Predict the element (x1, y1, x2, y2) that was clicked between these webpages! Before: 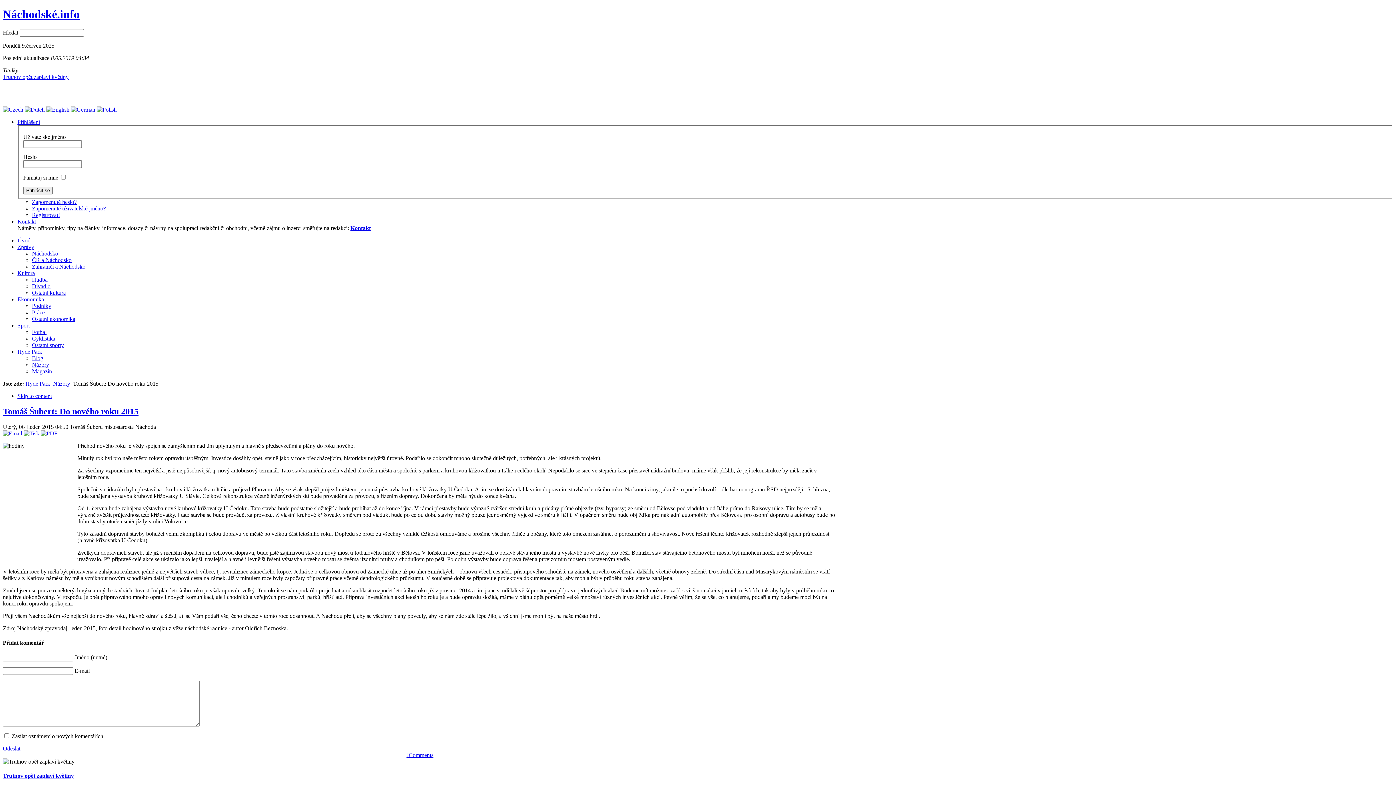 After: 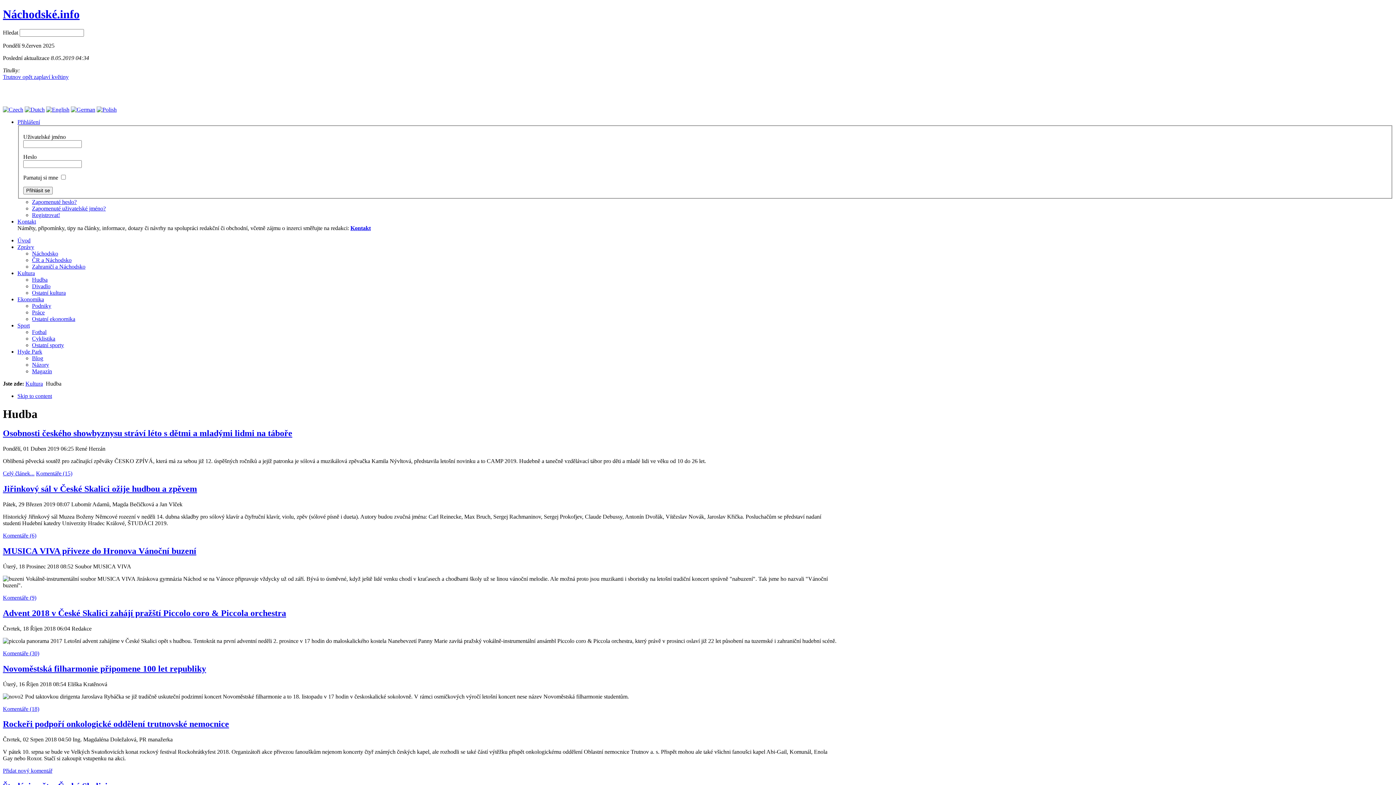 Action: label: Hudba bbox: (32, 276, 47, 283)